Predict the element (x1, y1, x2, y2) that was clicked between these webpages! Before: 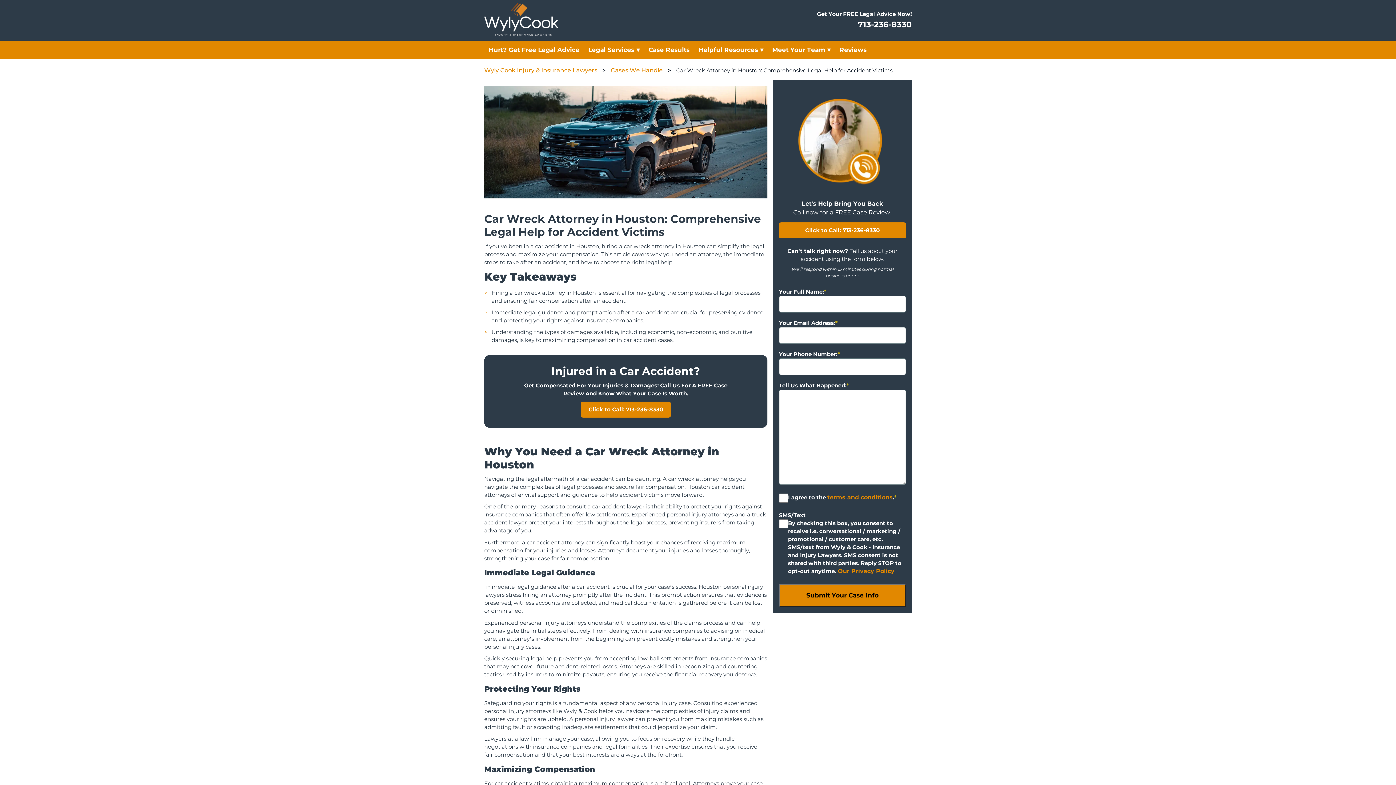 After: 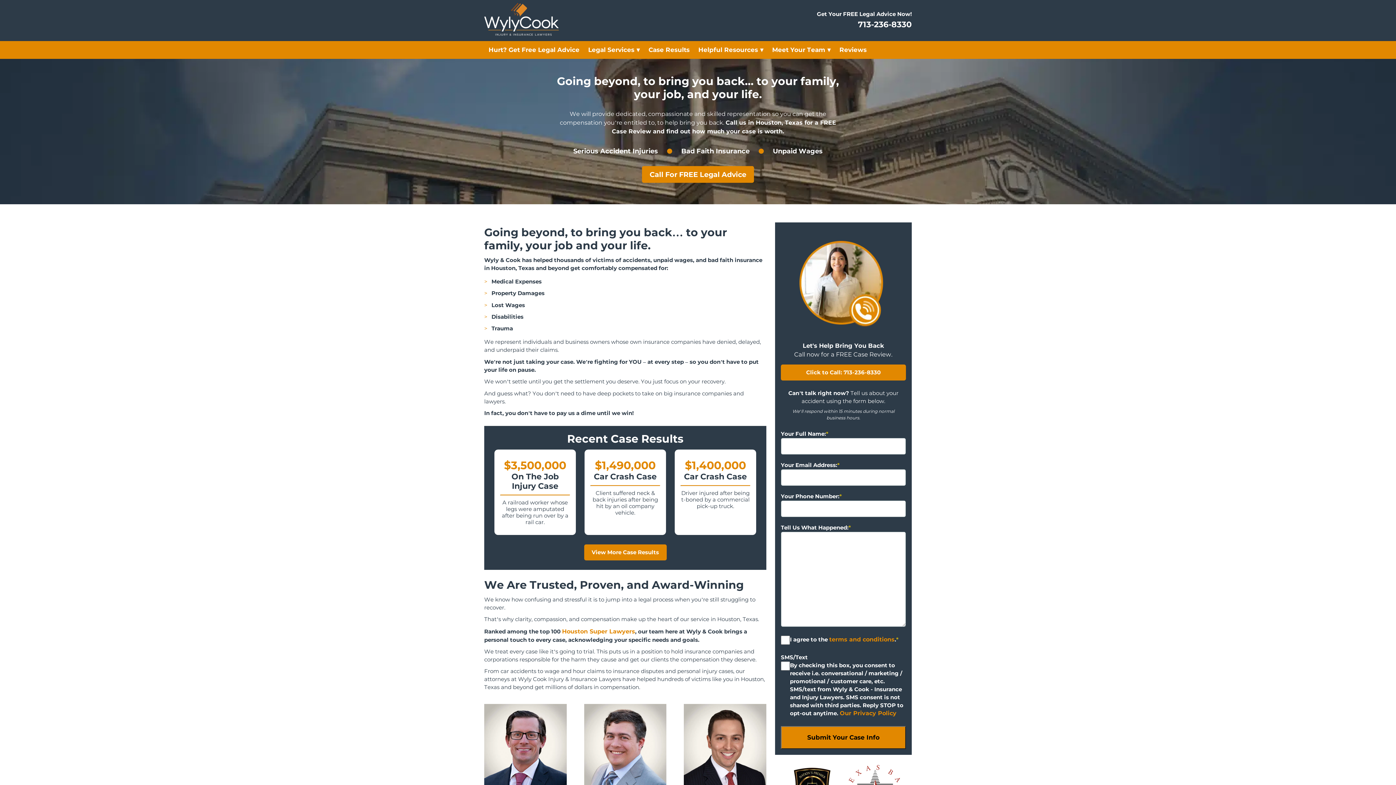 Action: bbox: (698, 45, 758, 54) label: Helpful Resources